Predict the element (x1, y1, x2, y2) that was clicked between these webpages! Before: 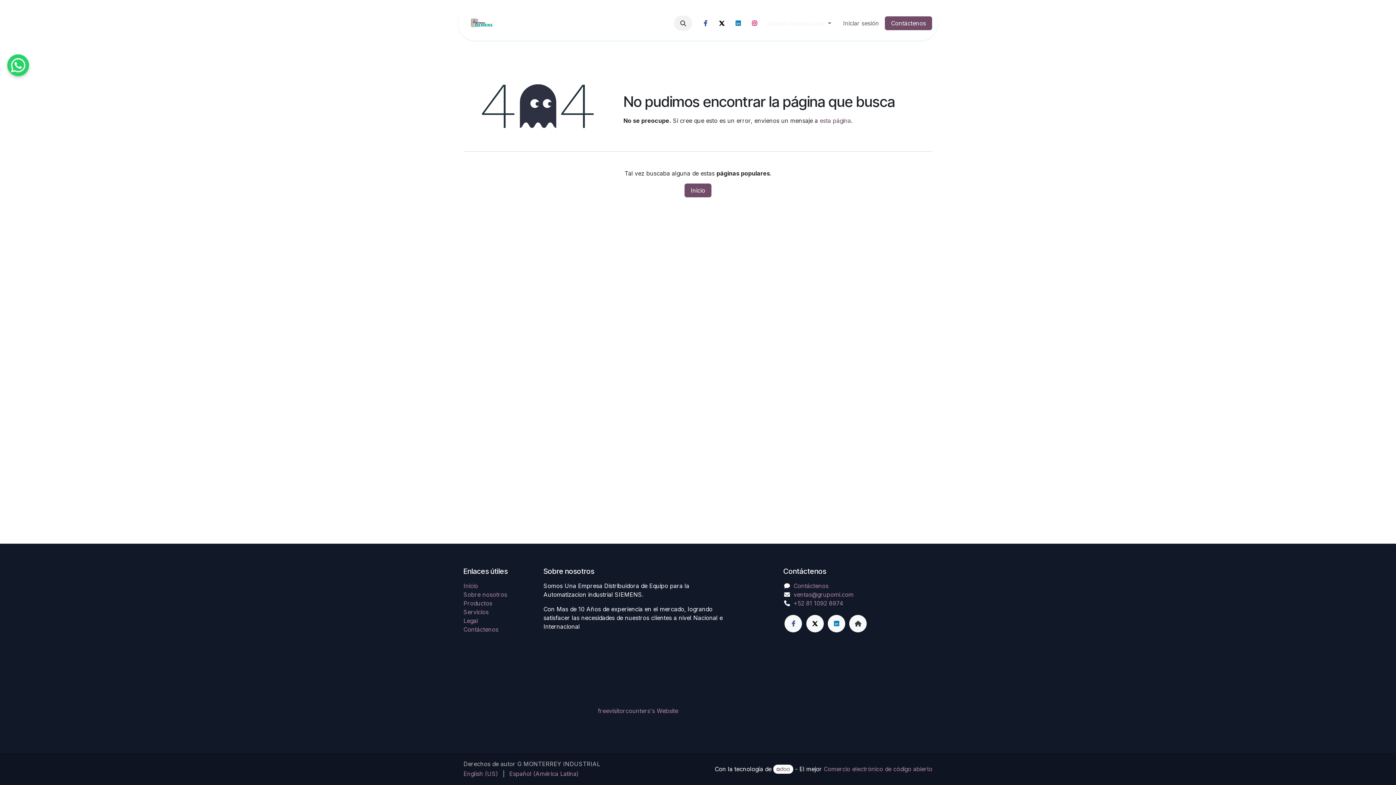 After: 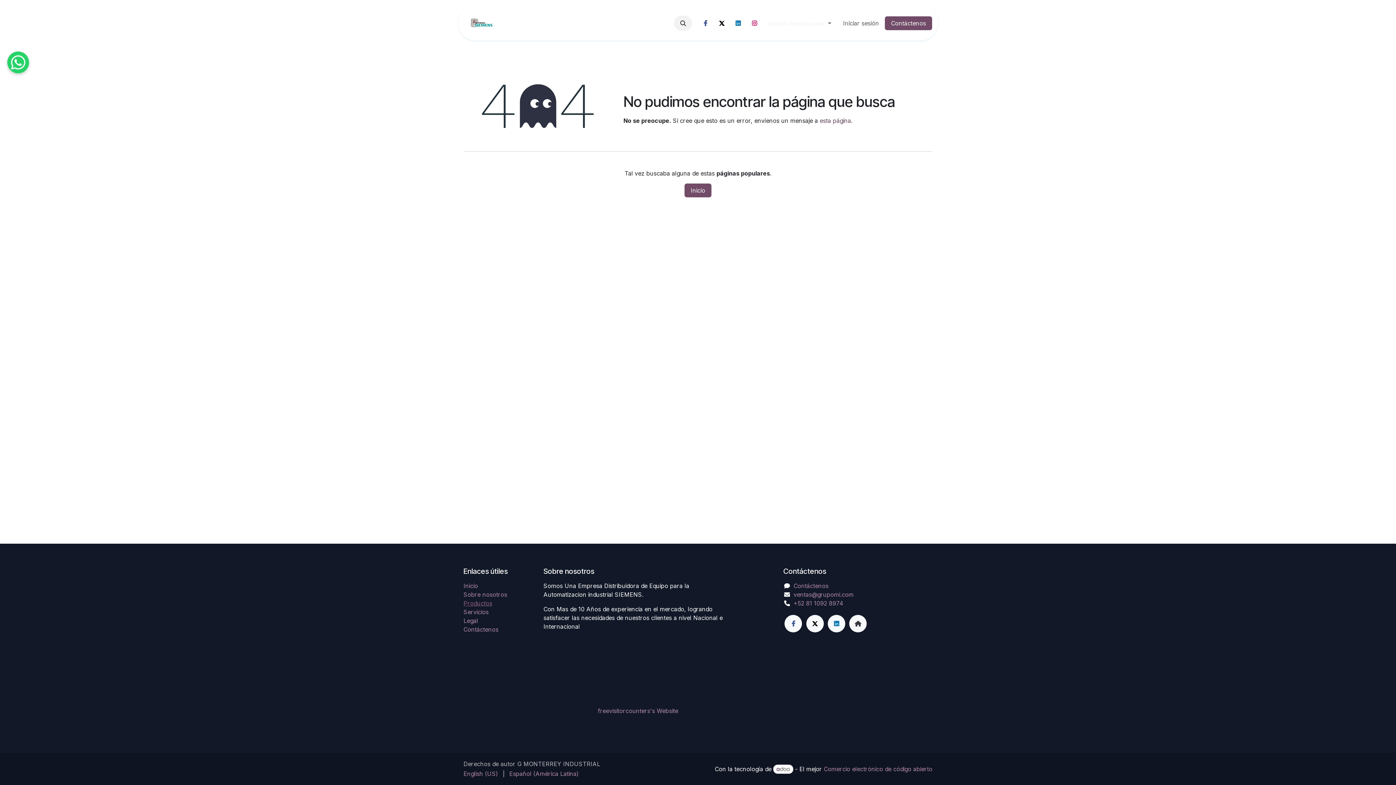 Action: bbox: (463, 600, 492, 607) label: Productos